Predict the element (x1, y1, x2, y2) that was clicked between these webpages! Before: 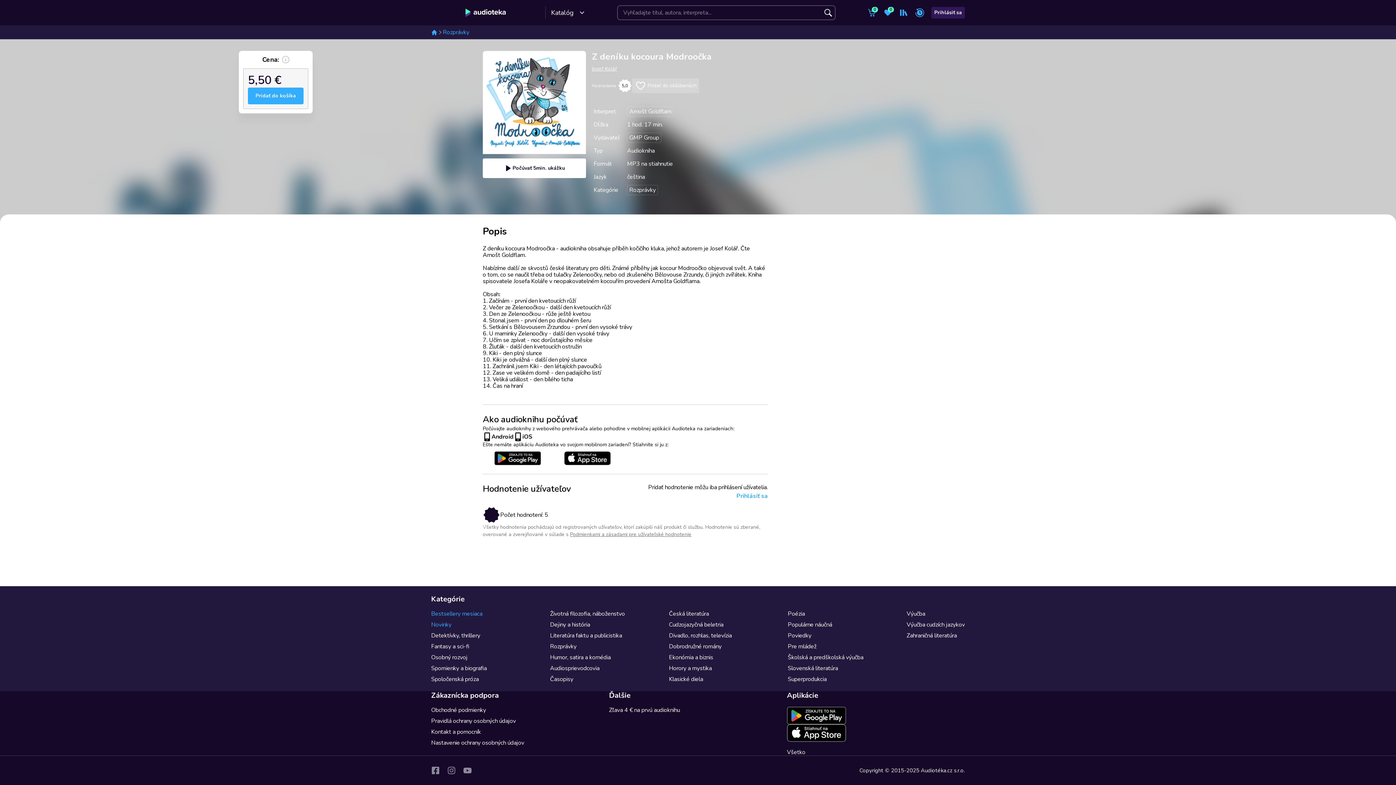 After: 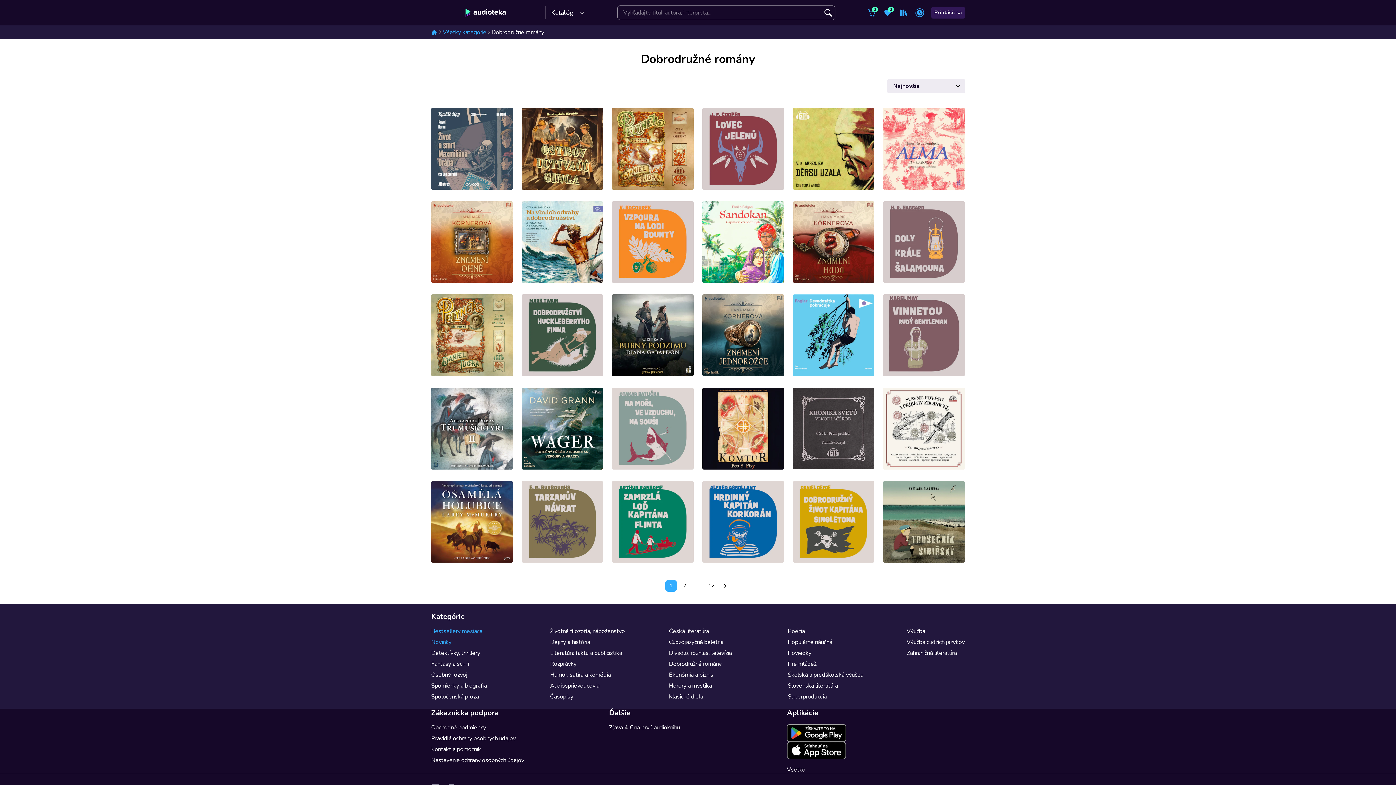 Action: bbox: (669, 643, 783, 650) label: Dobrodružné romány